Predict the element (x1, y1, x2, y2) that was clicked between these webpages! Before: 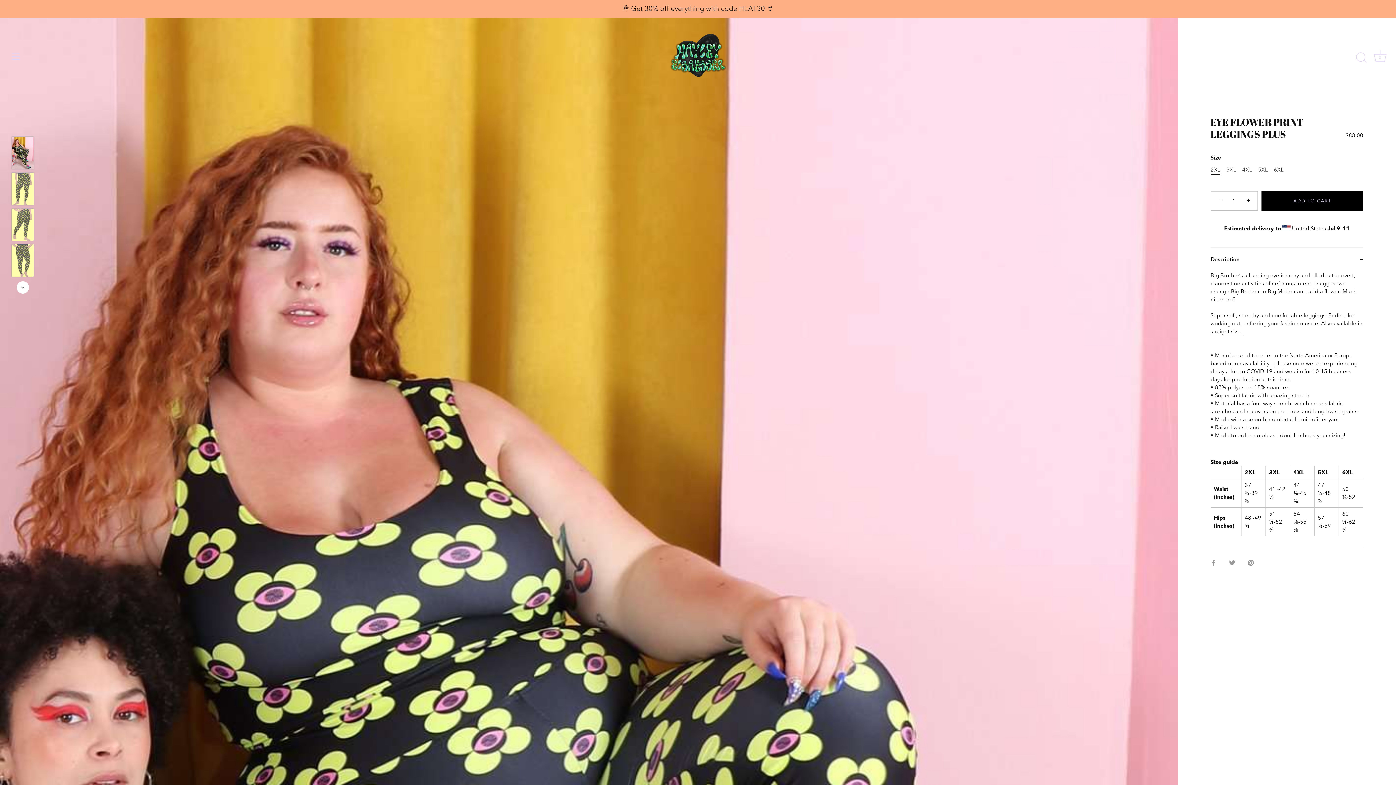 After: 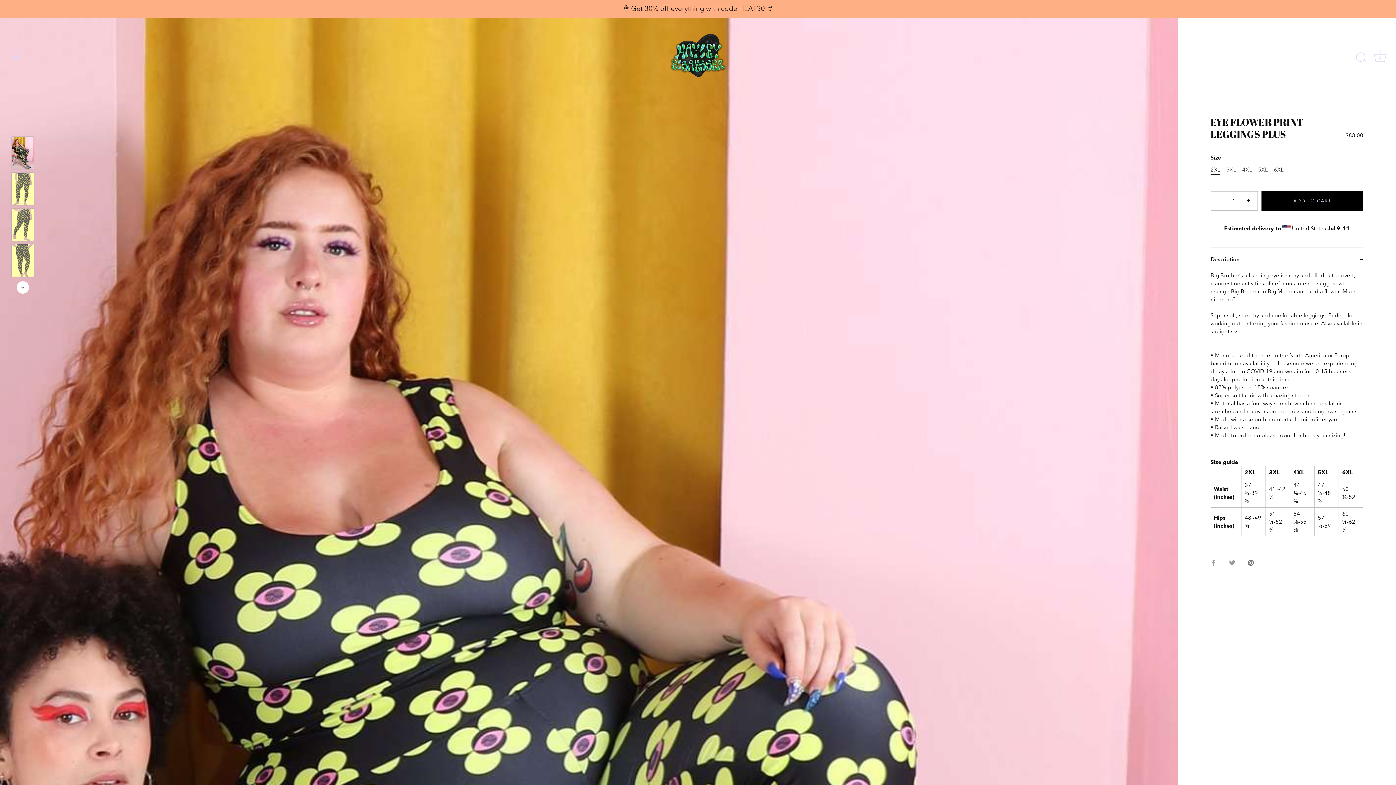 Action: label: Pin it bbox: (1248, 559, 1254, 565)